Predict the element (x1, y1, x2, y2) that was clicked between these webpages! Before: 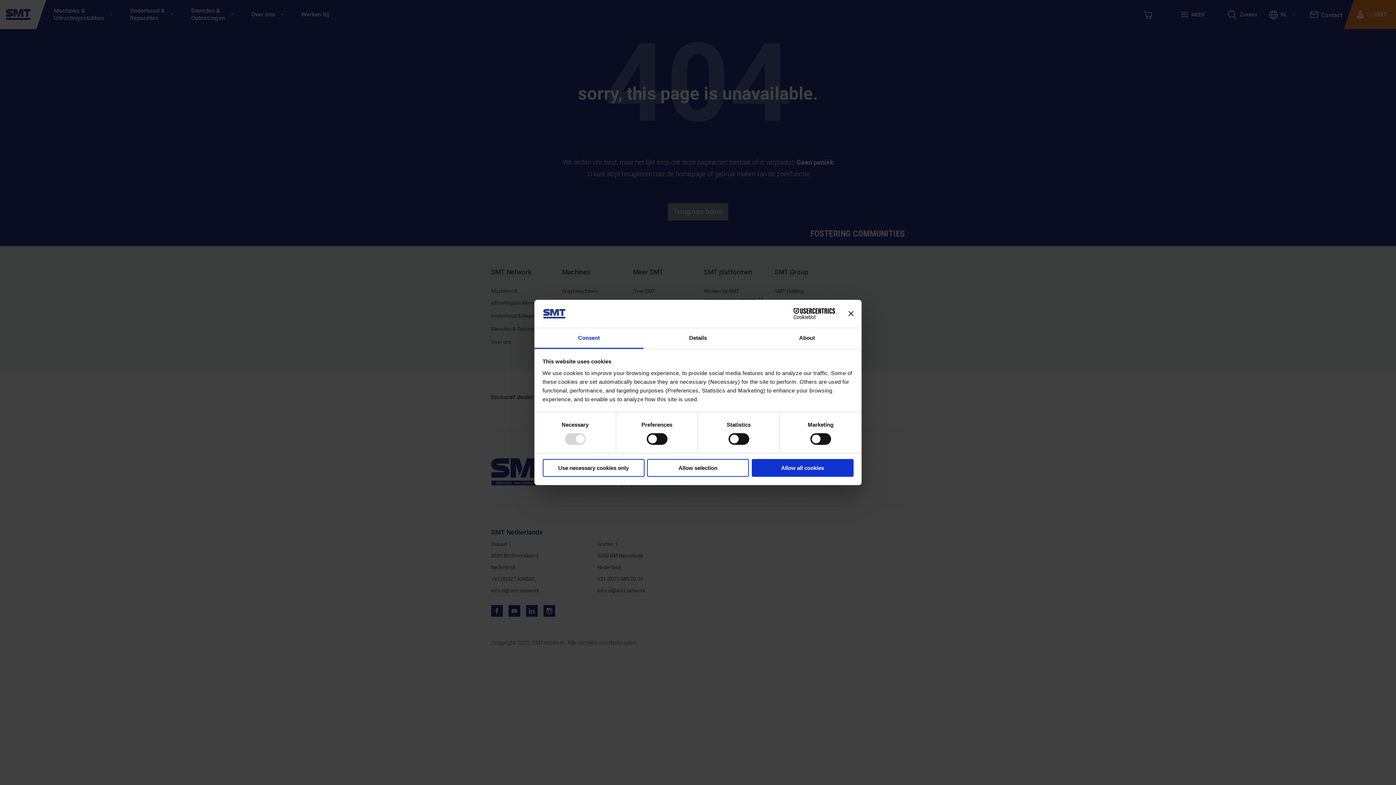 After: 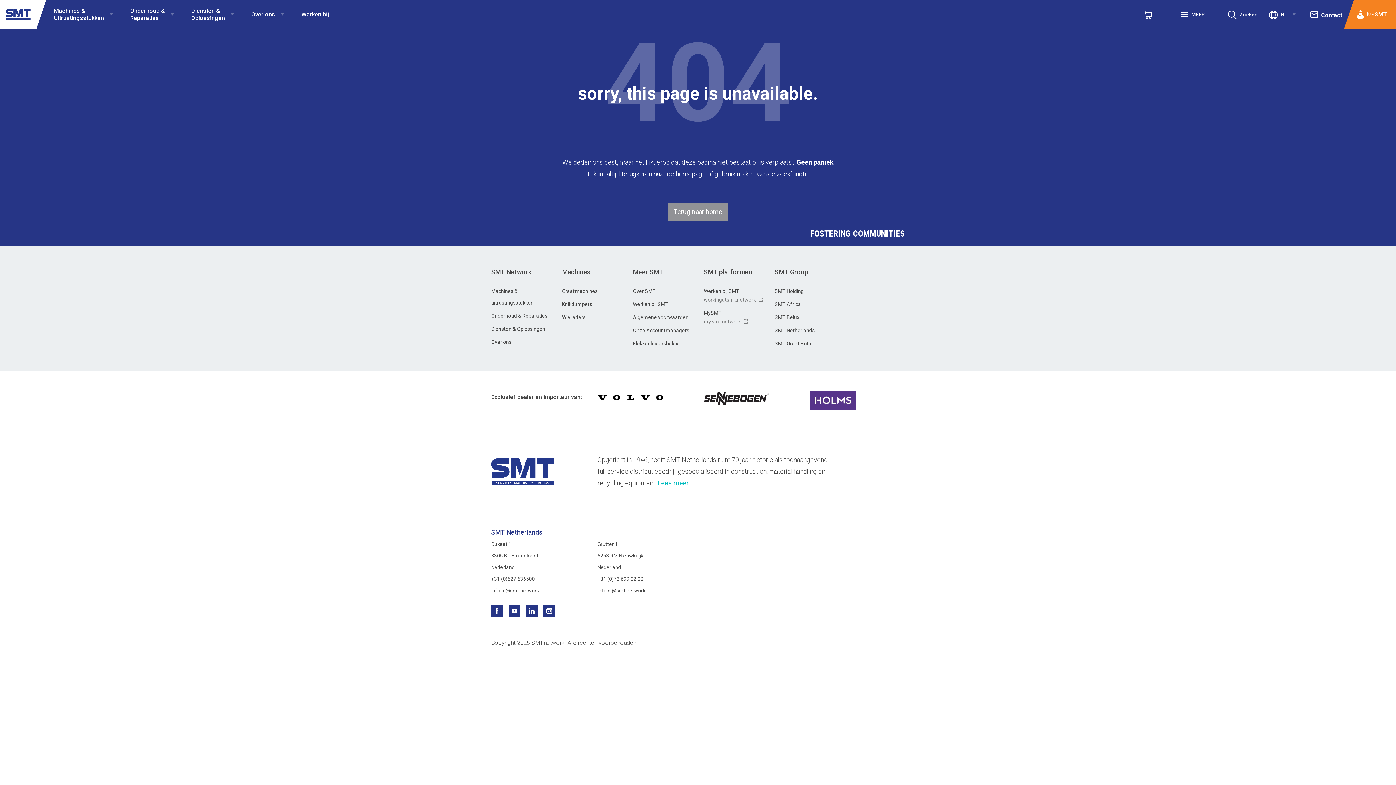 Action: bbox: (751, 459, 853, 476) label: Allow all cookies